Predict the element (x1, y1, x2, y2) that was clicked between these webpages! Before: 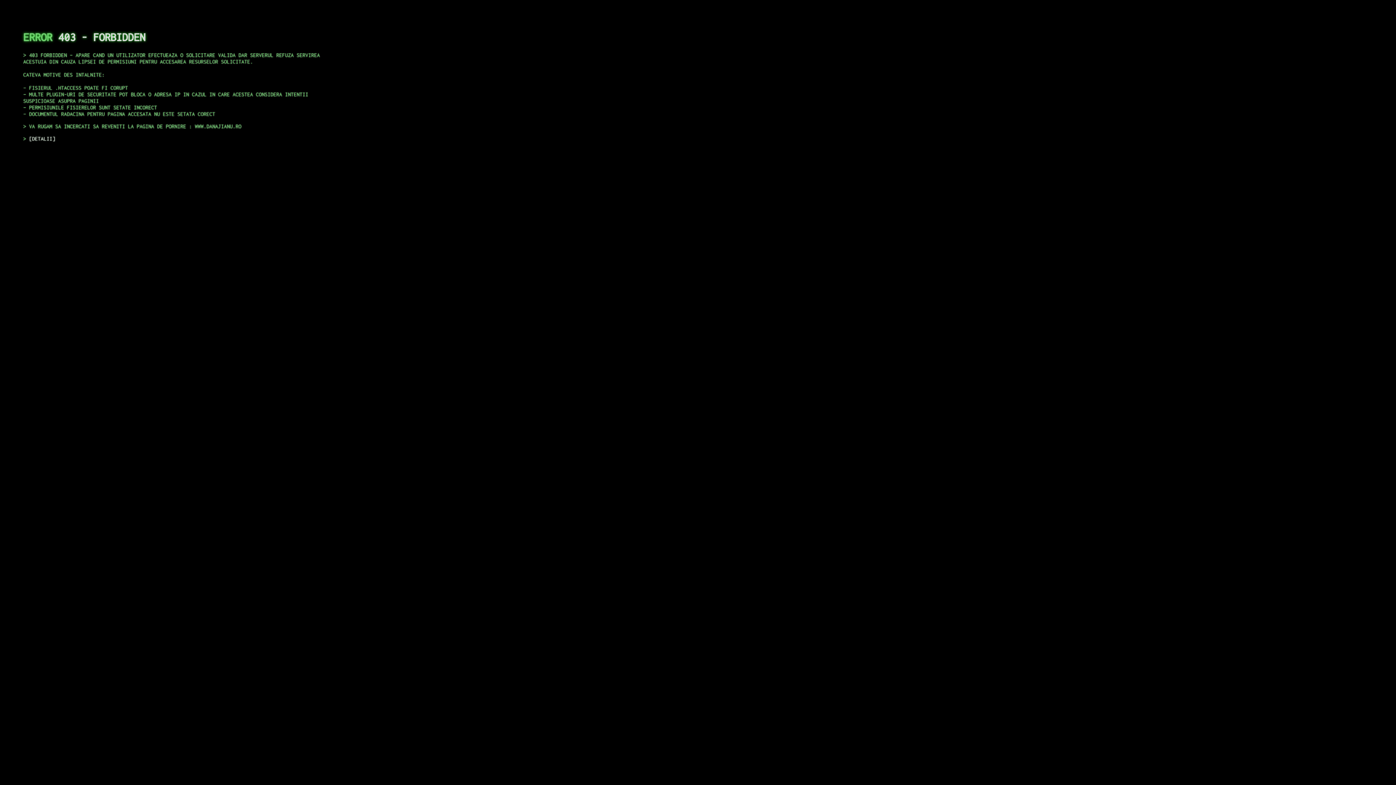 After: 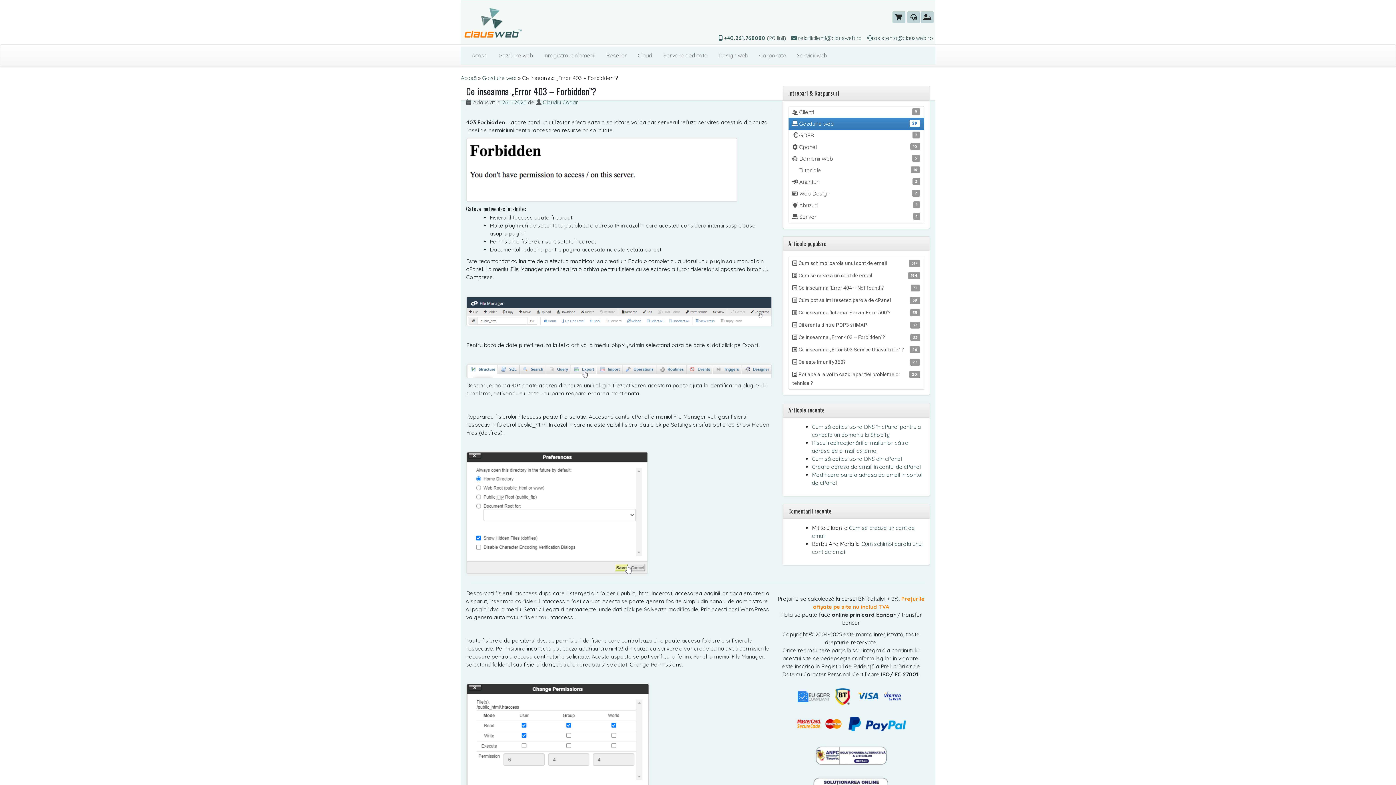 Action: label: DETALII bbox: (29, 135, 55, 141)